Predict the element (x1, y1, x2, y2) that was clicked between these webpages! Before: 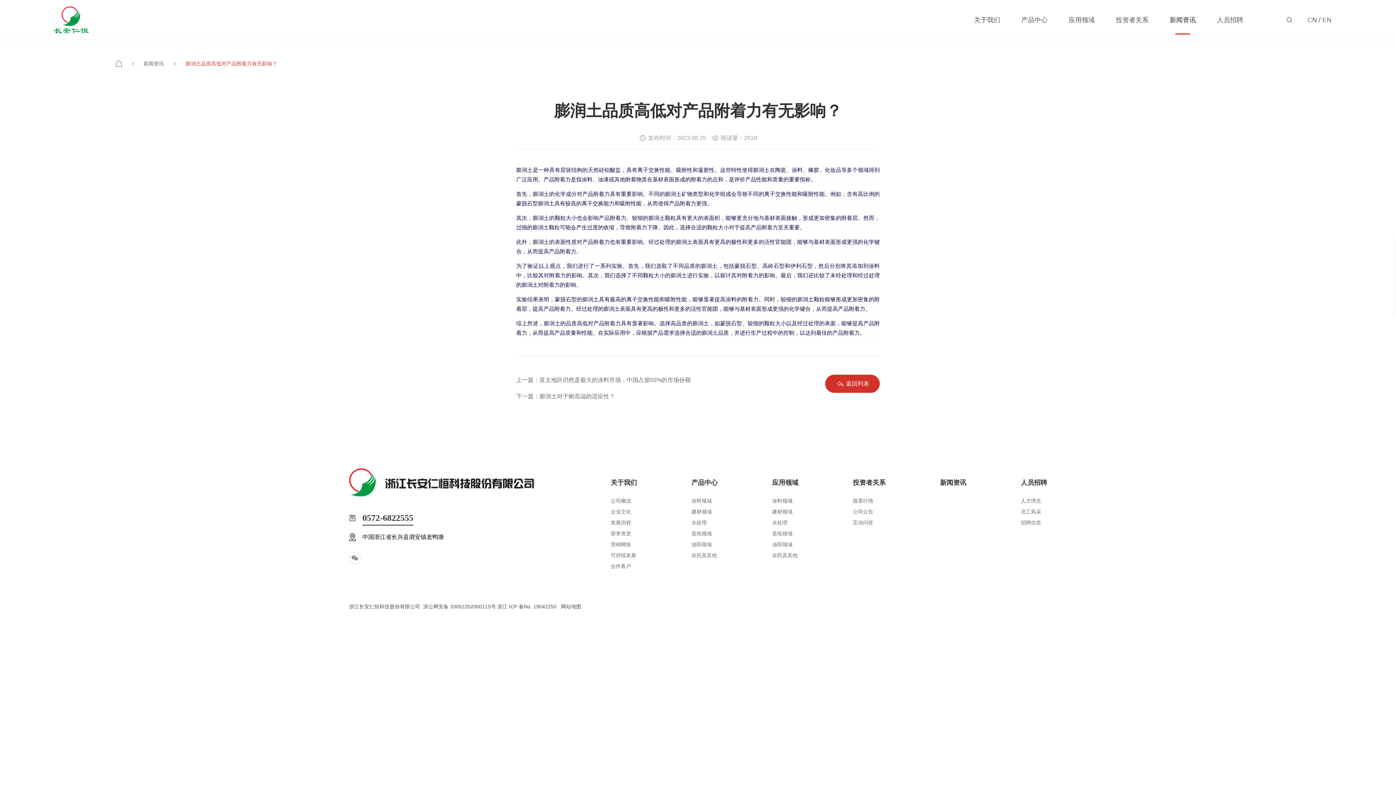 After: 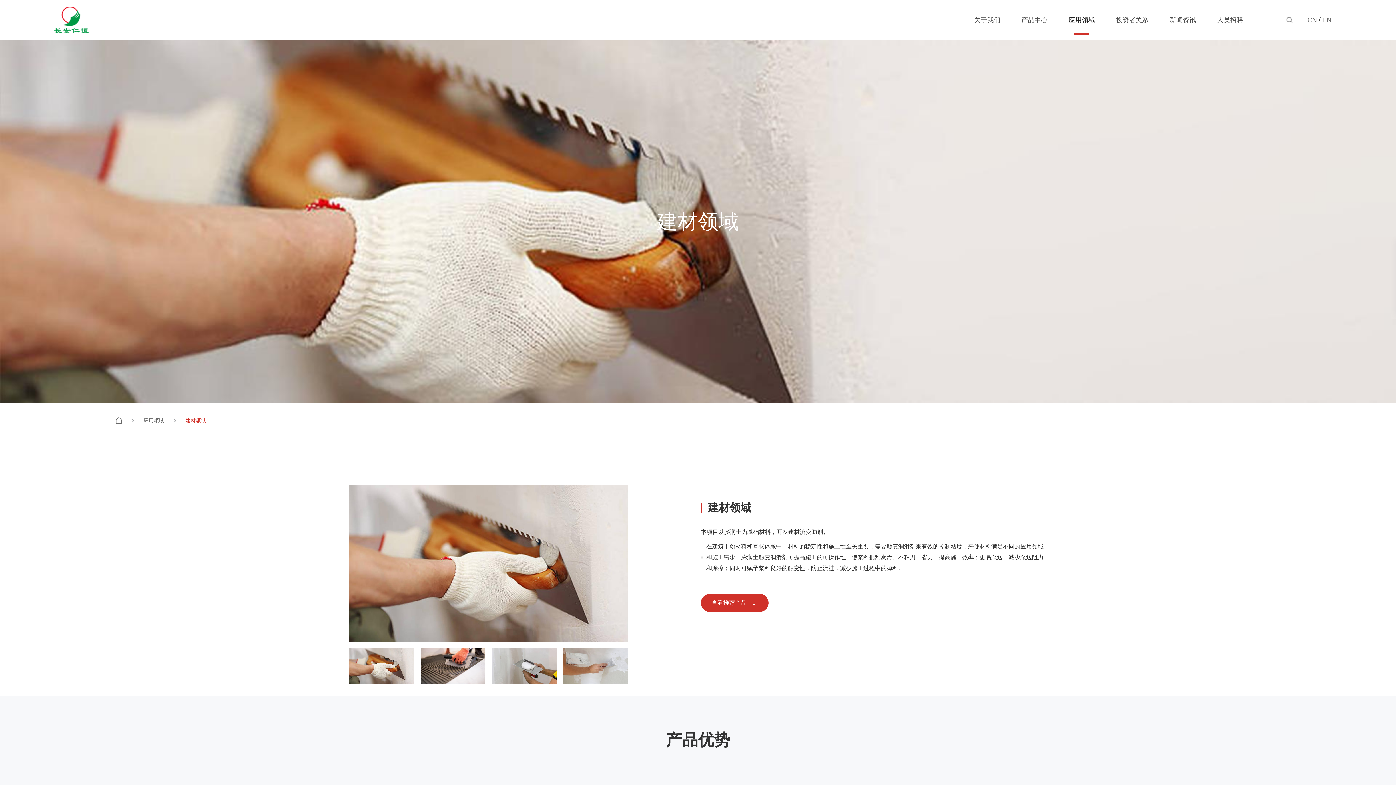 Action: bbox: (772, 506, 798, 517) label: 建材领域